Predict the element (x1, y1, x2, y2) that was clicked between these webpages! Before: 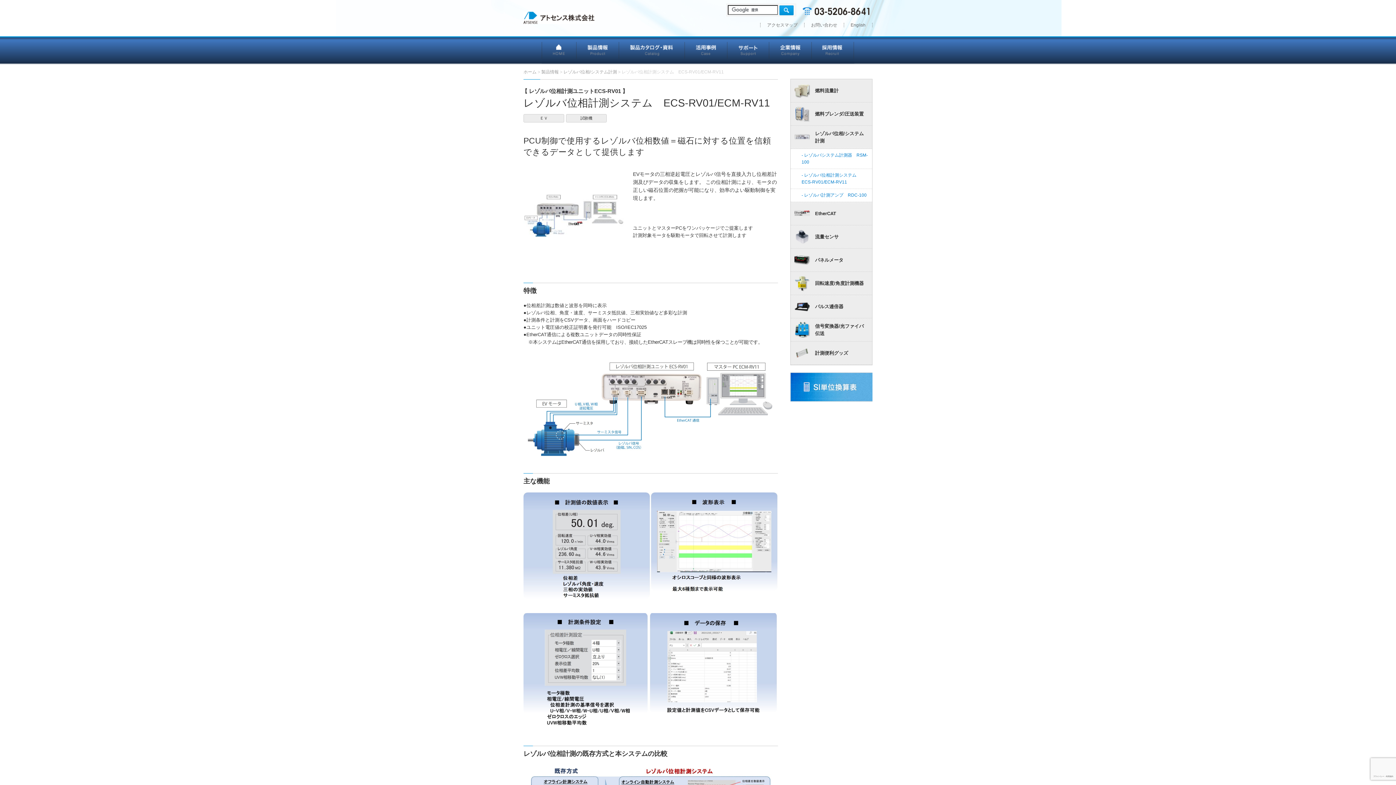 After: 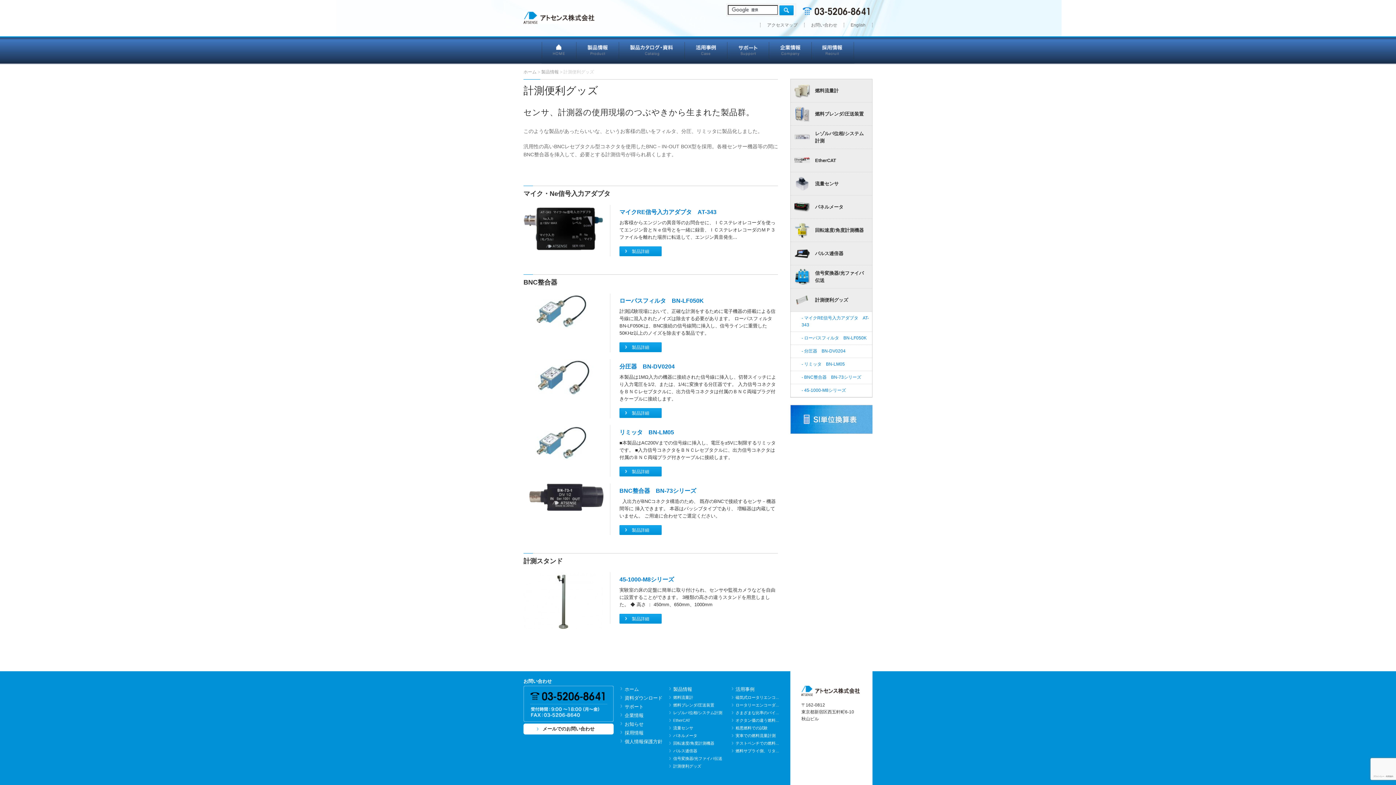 Action: label:  計測便利グッズ bbox: (790, 341, 872, 365)